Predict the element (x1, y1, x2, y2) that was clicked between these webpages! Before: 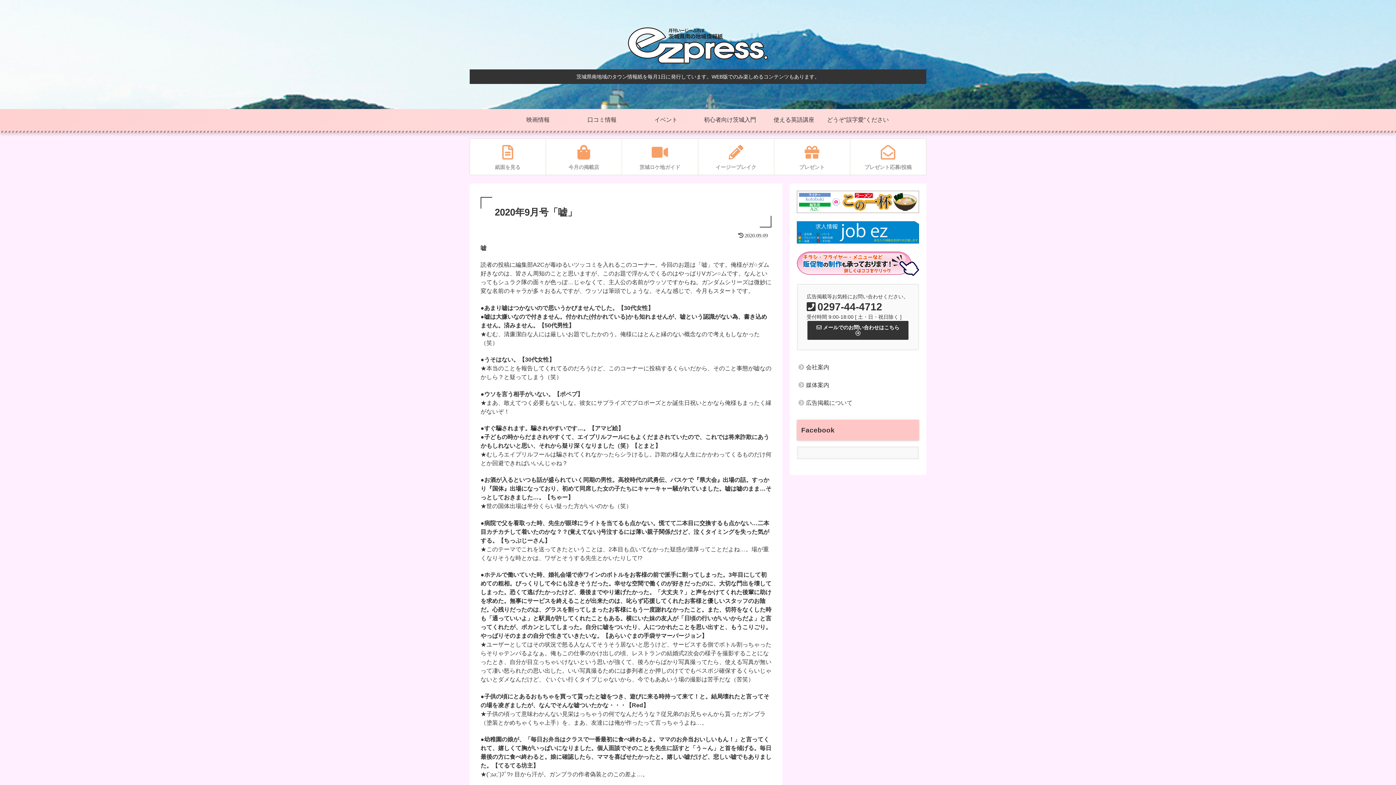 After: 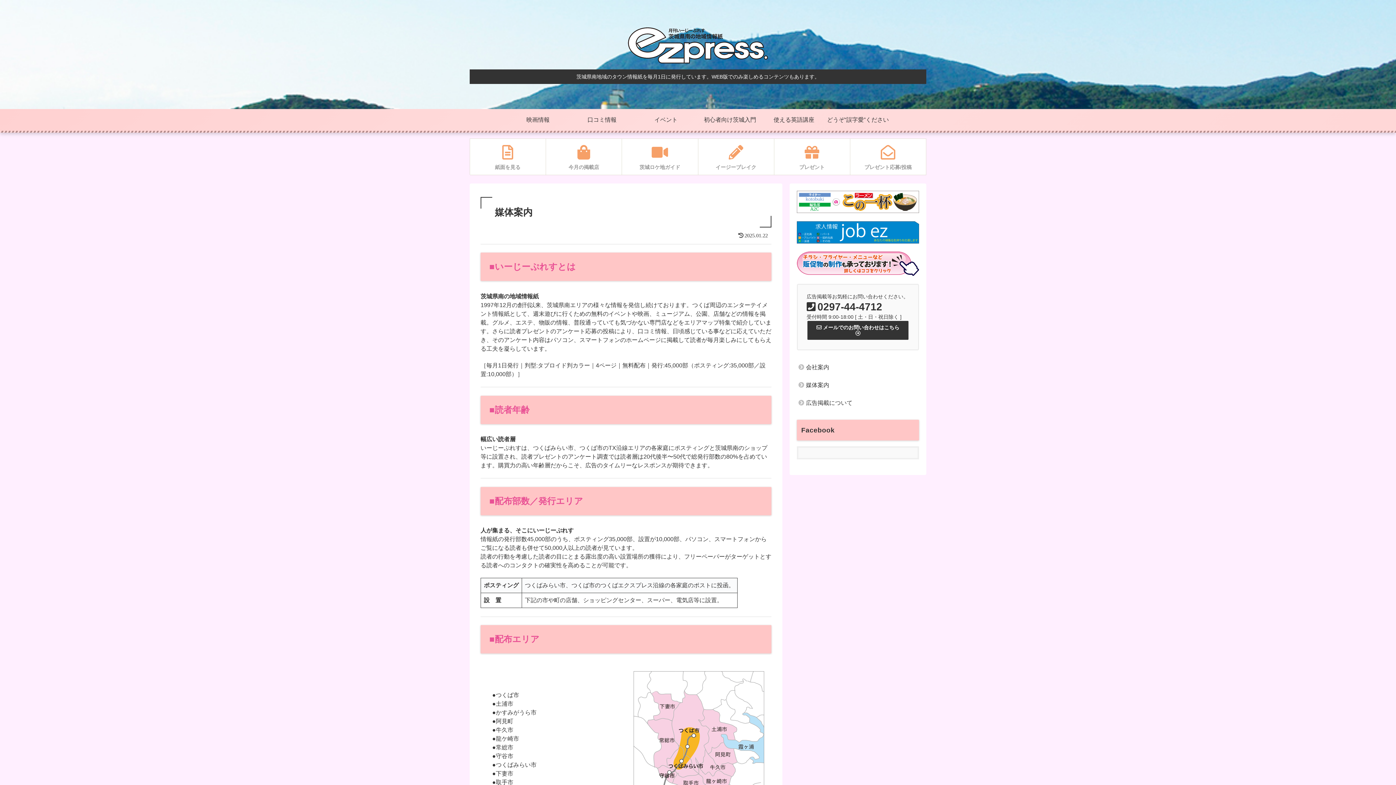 Action: bbox: (797, 376, 919, 394) label: 媒体案内